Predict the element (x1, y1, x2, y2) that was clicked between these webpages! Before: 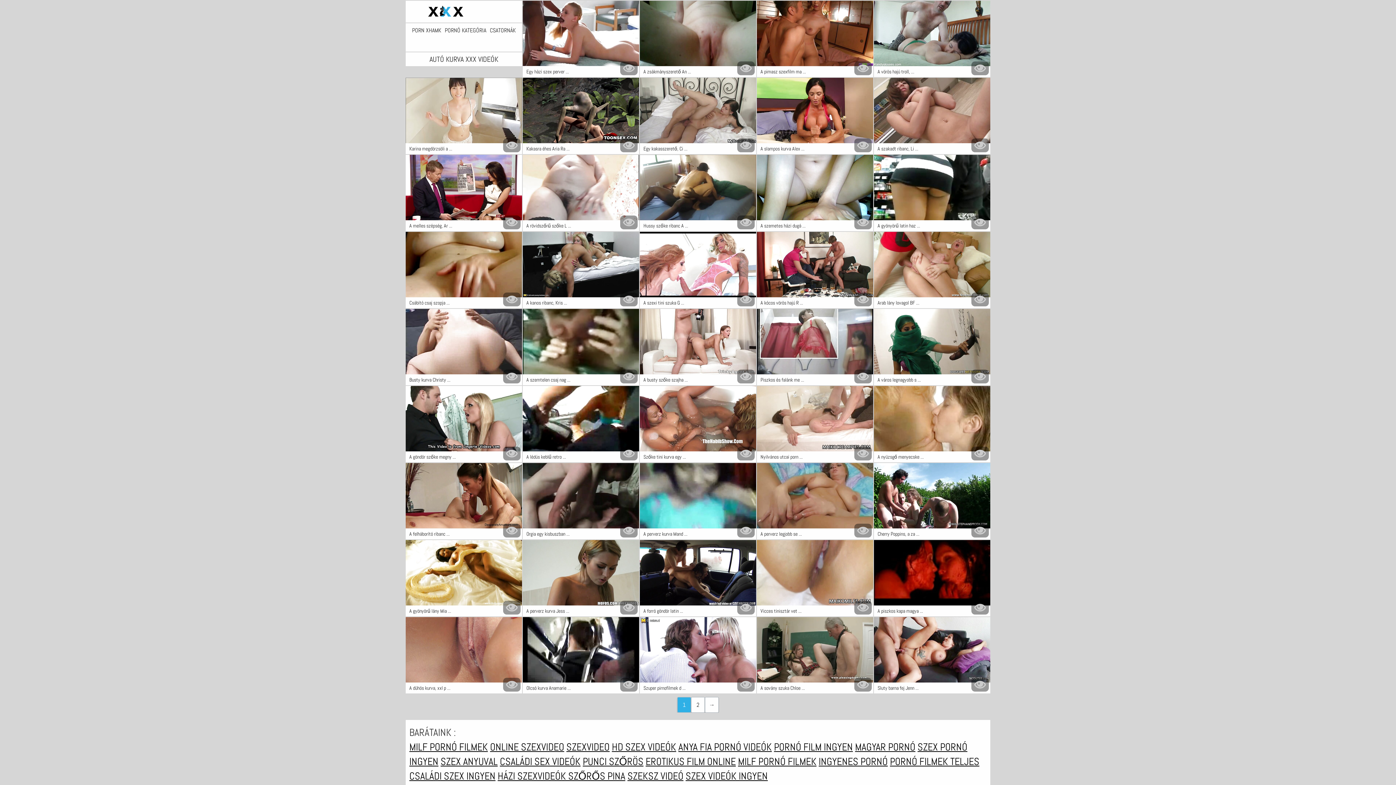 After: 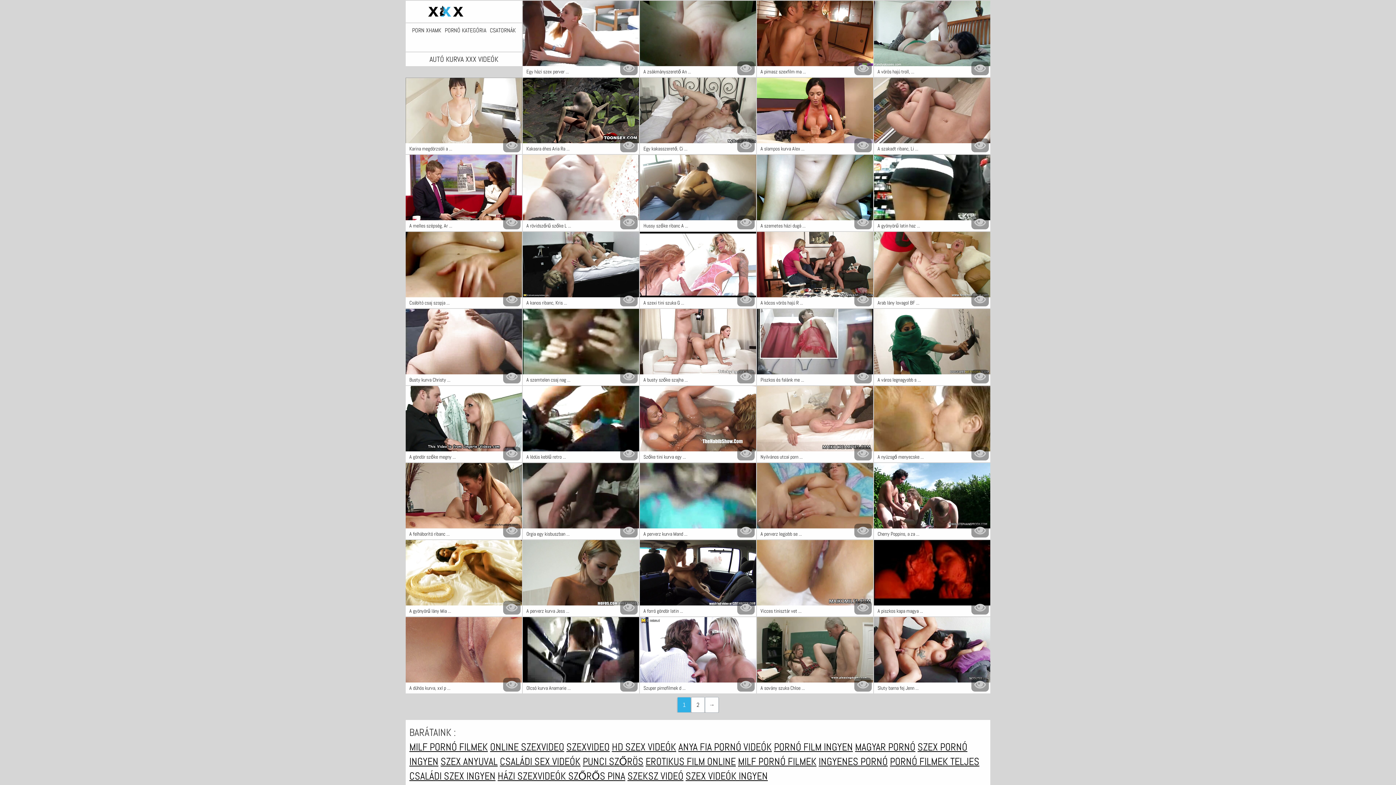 Action: bbox: (818, 755, 888, 768) label: INGYENES PORNÓ